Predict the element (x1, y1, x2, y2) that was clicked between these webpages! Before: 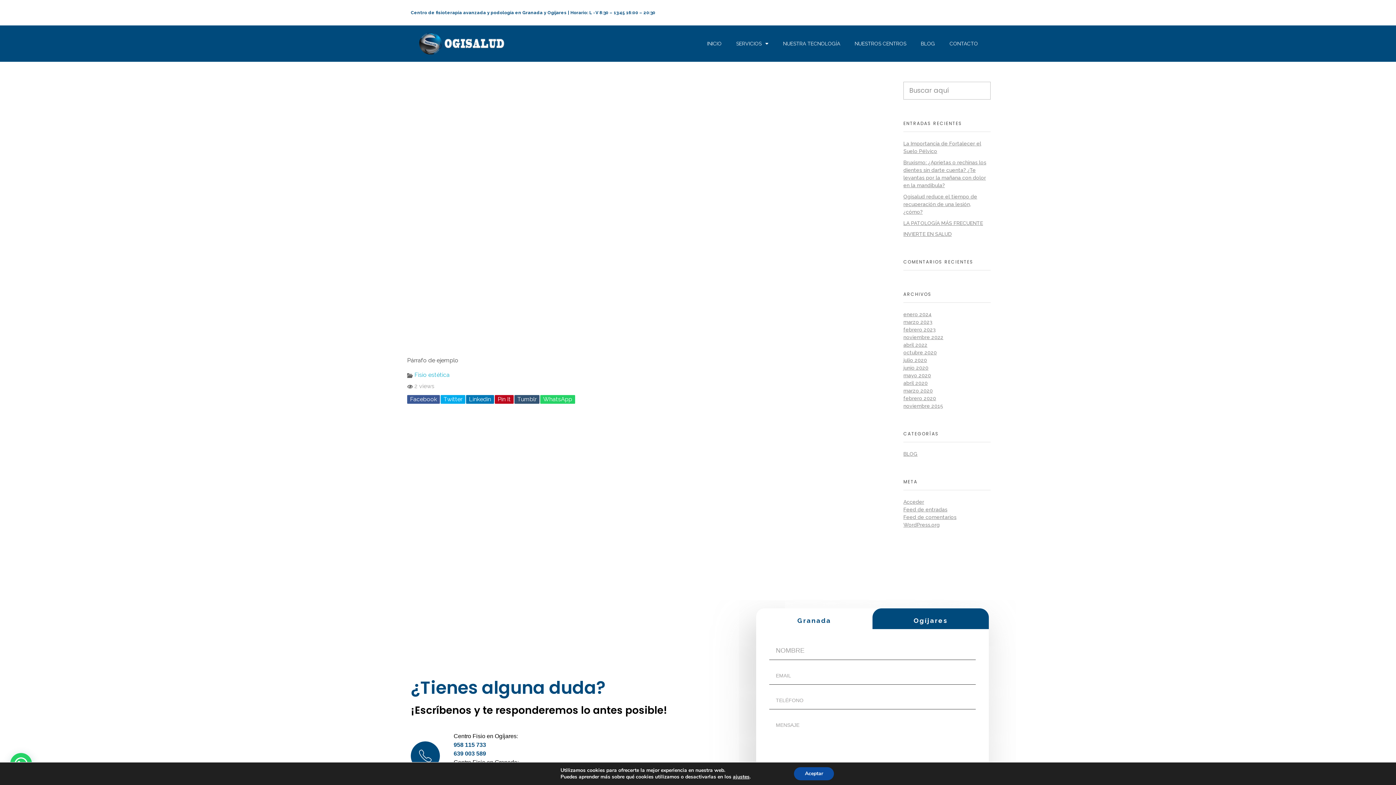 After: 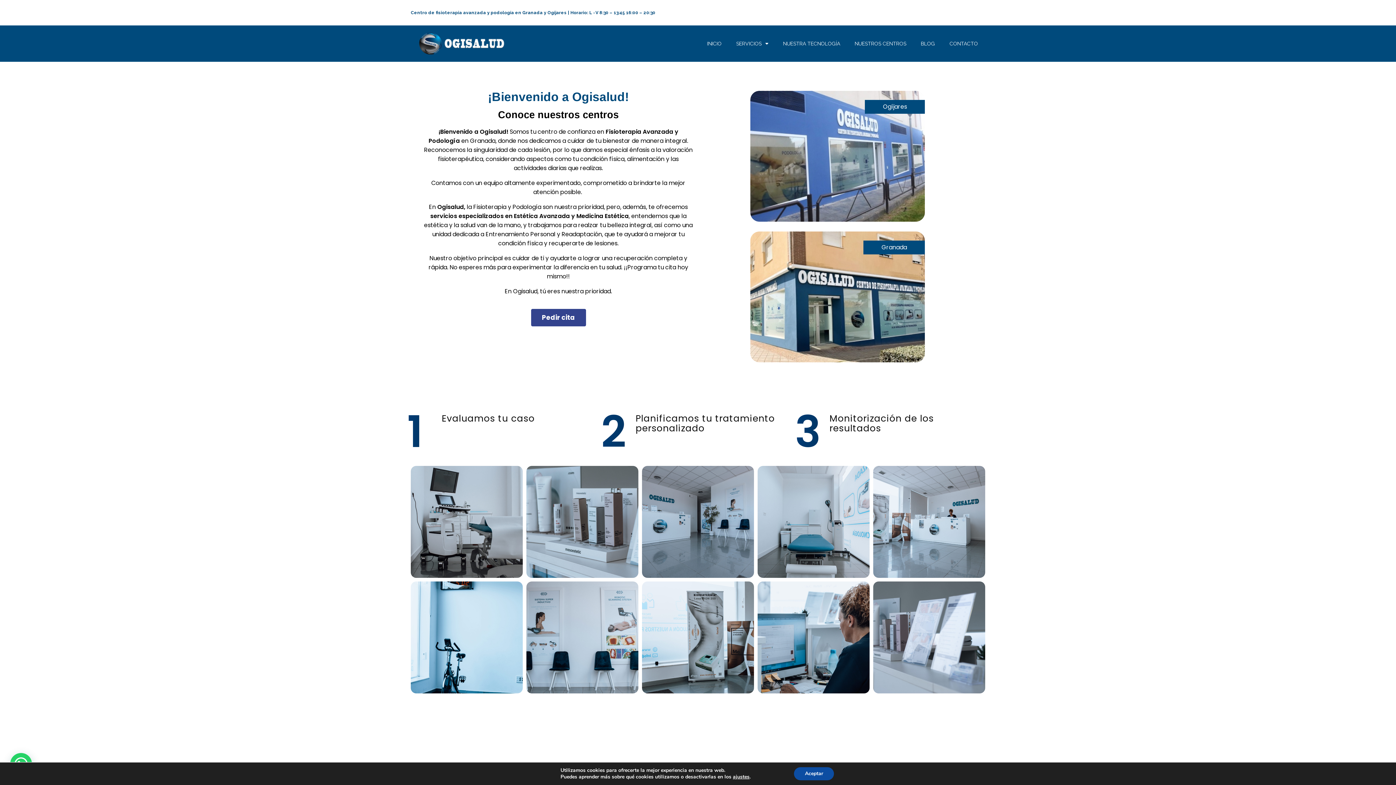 Action: label: NUESTROS CENTROS bbox: (847, 35, 913, 52)